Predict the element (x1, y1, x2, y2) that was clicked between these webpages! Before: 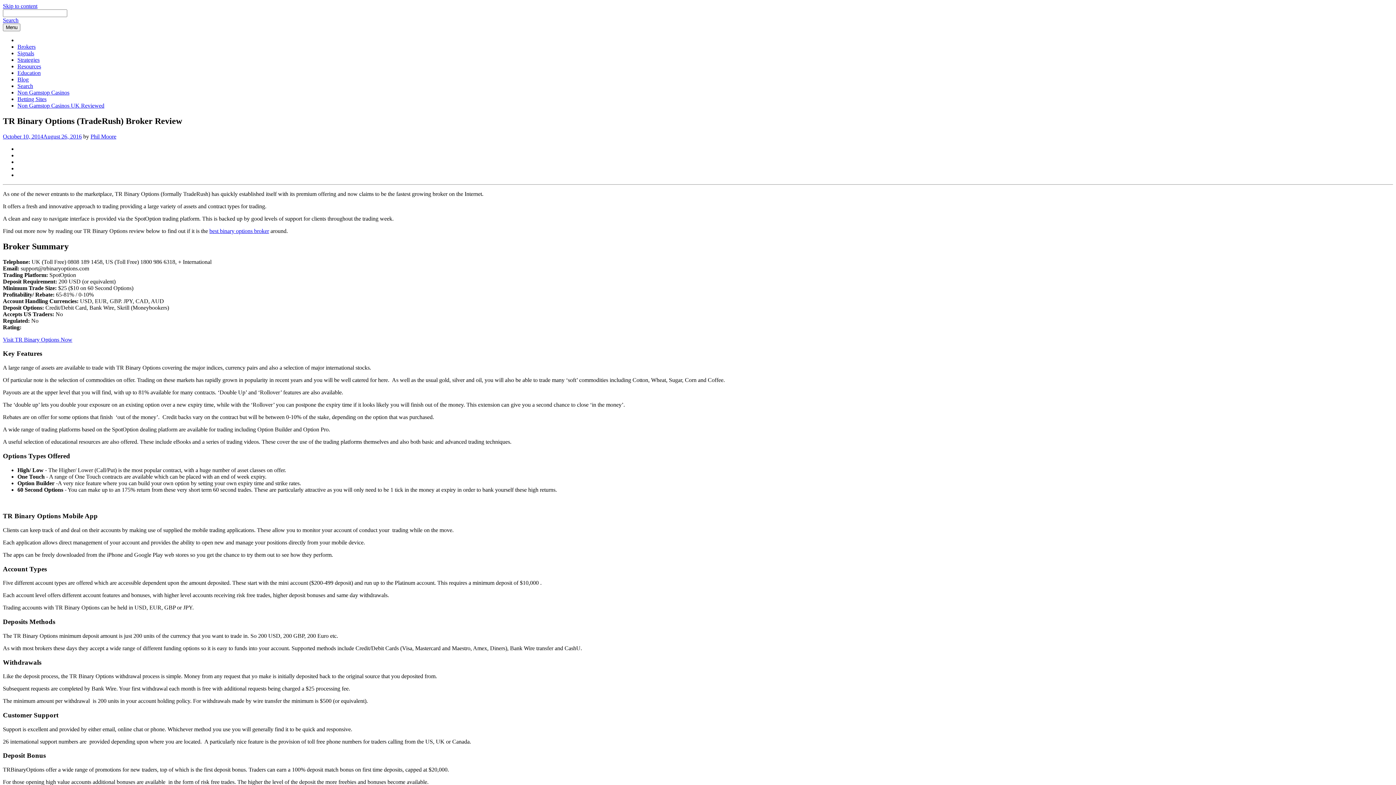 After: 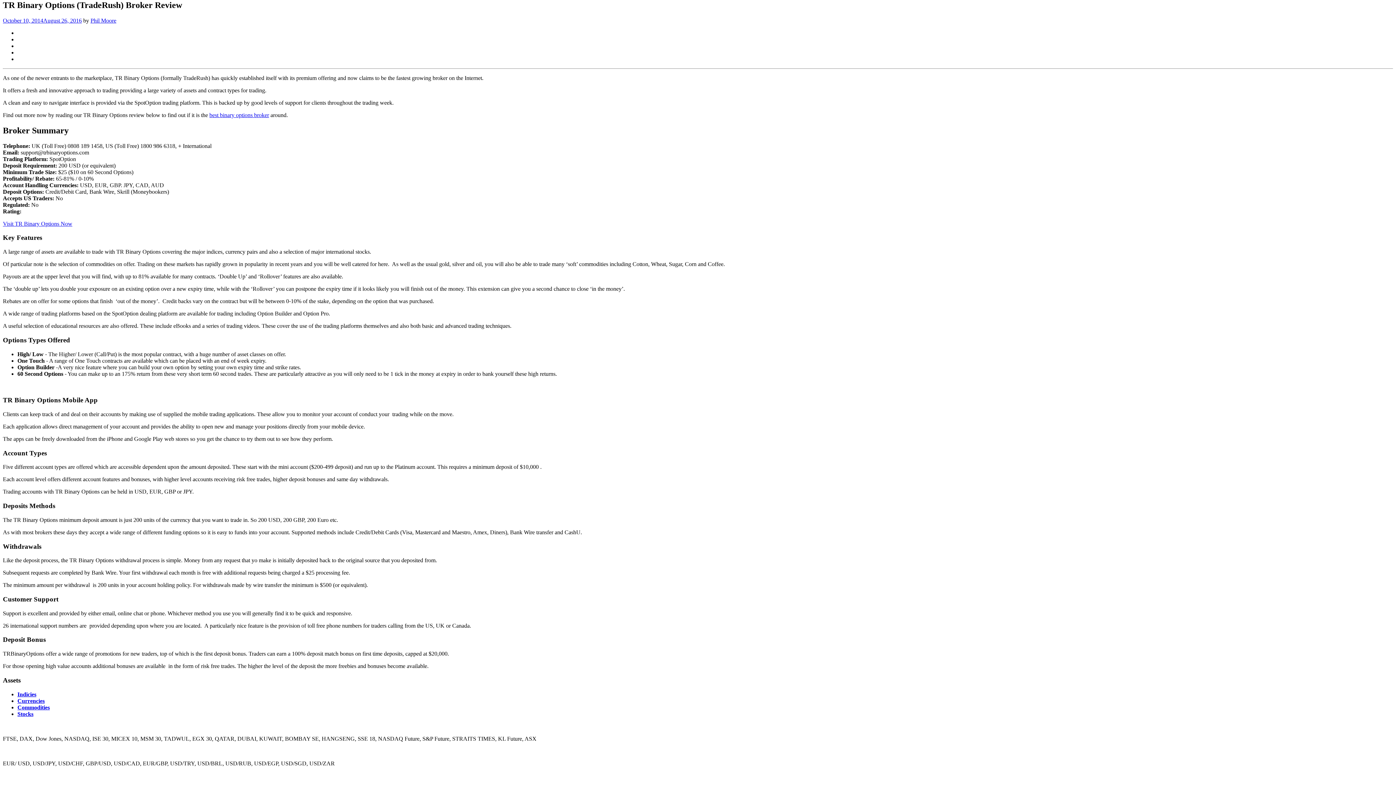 Action: bbox: (2, 2, 37, 9) label: Skip to content